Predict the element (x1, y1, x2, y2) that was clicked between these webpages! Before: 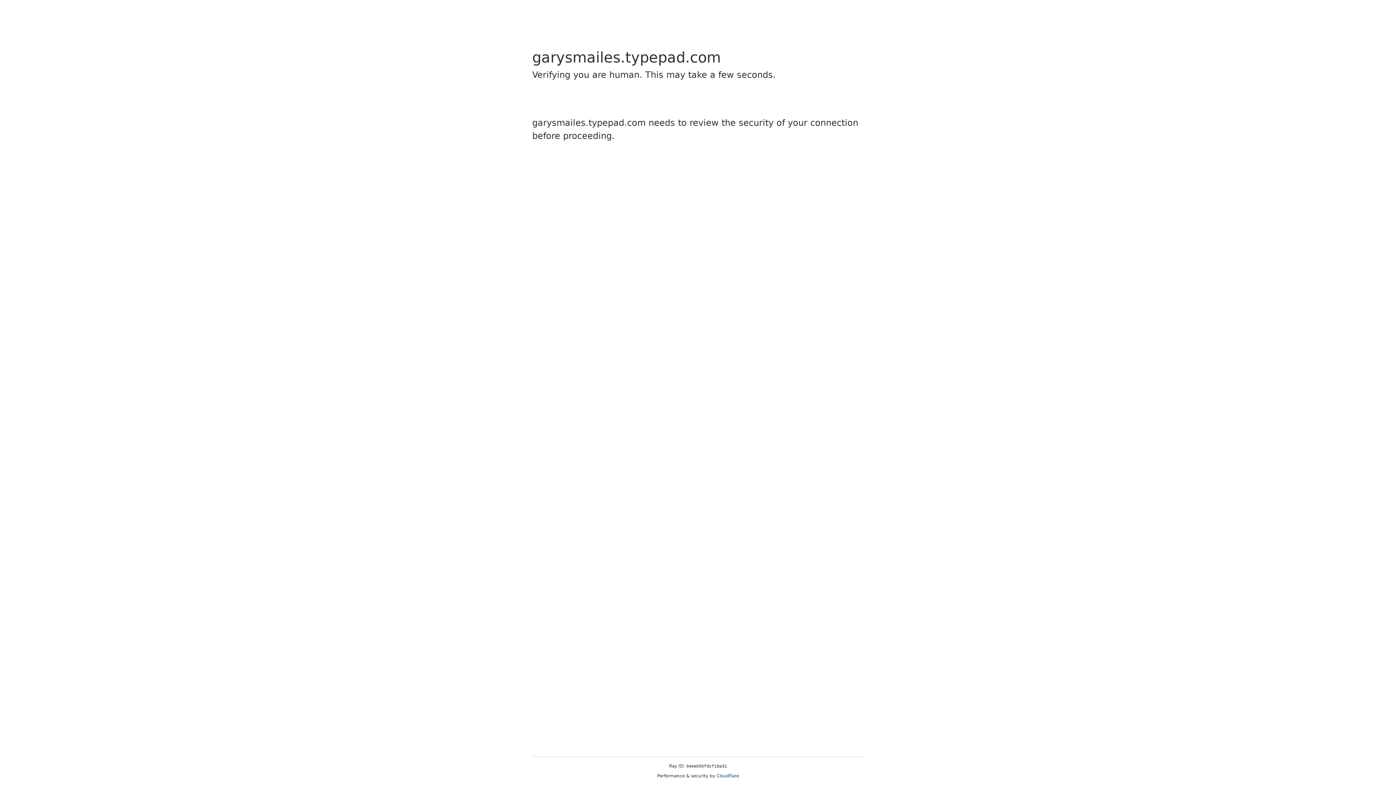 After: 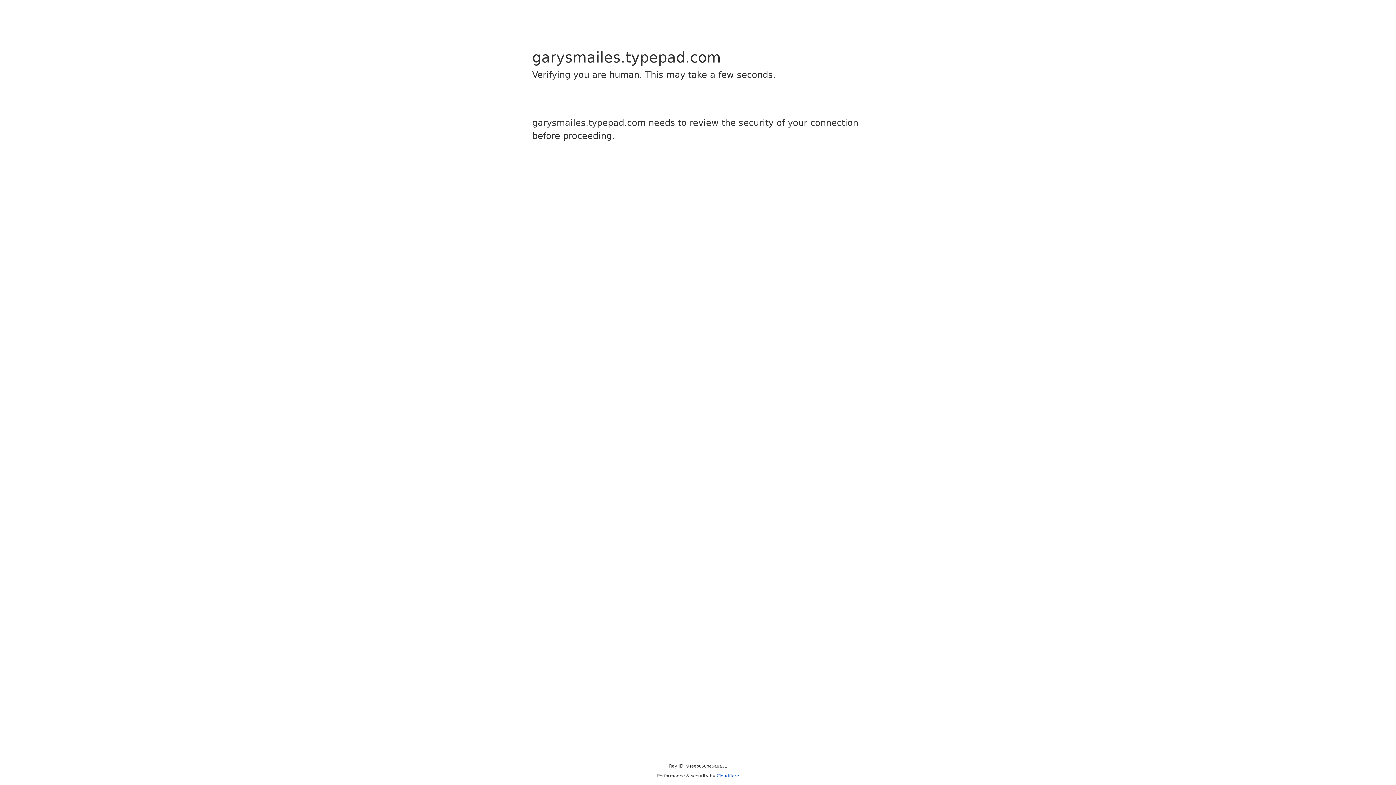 Action: bbox: (716, 773, 739, 778) label: Cloudflare